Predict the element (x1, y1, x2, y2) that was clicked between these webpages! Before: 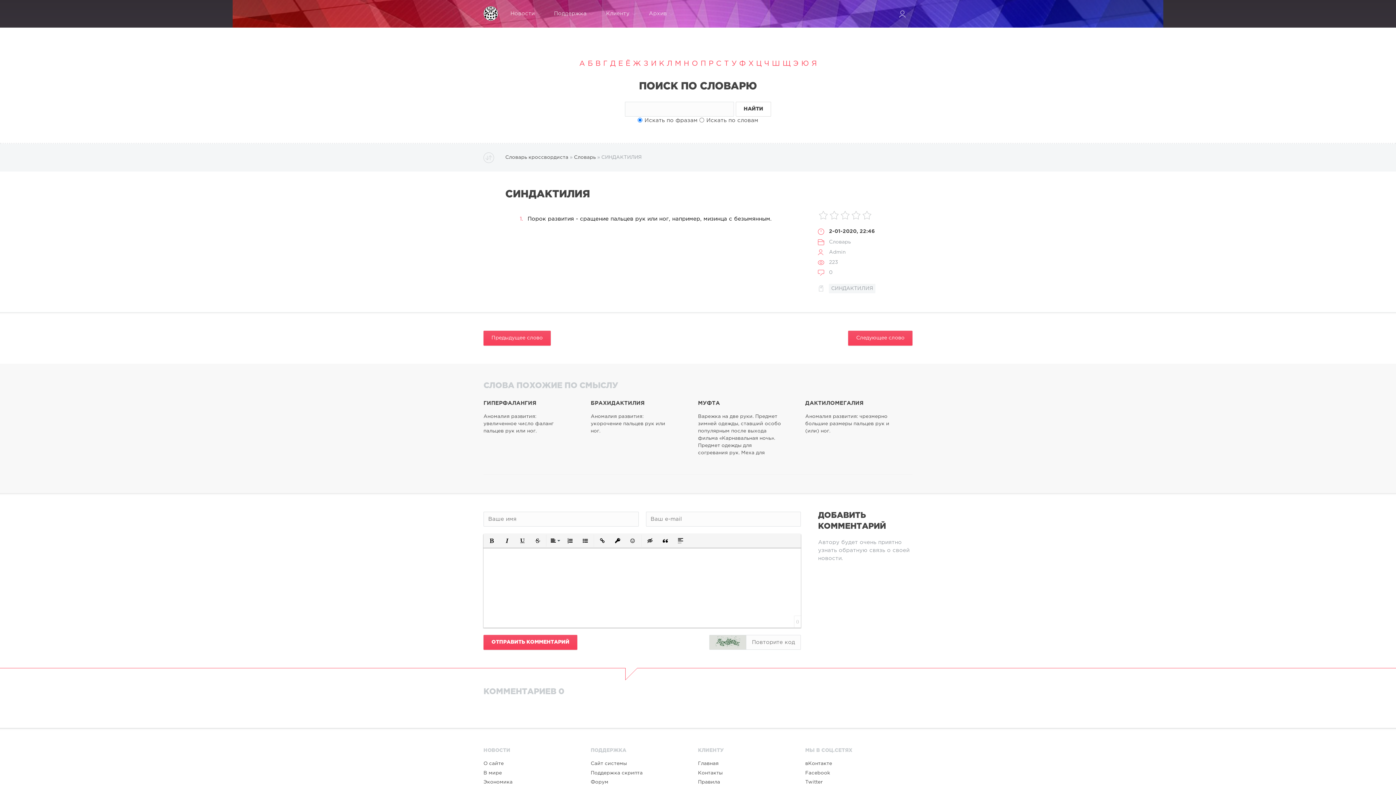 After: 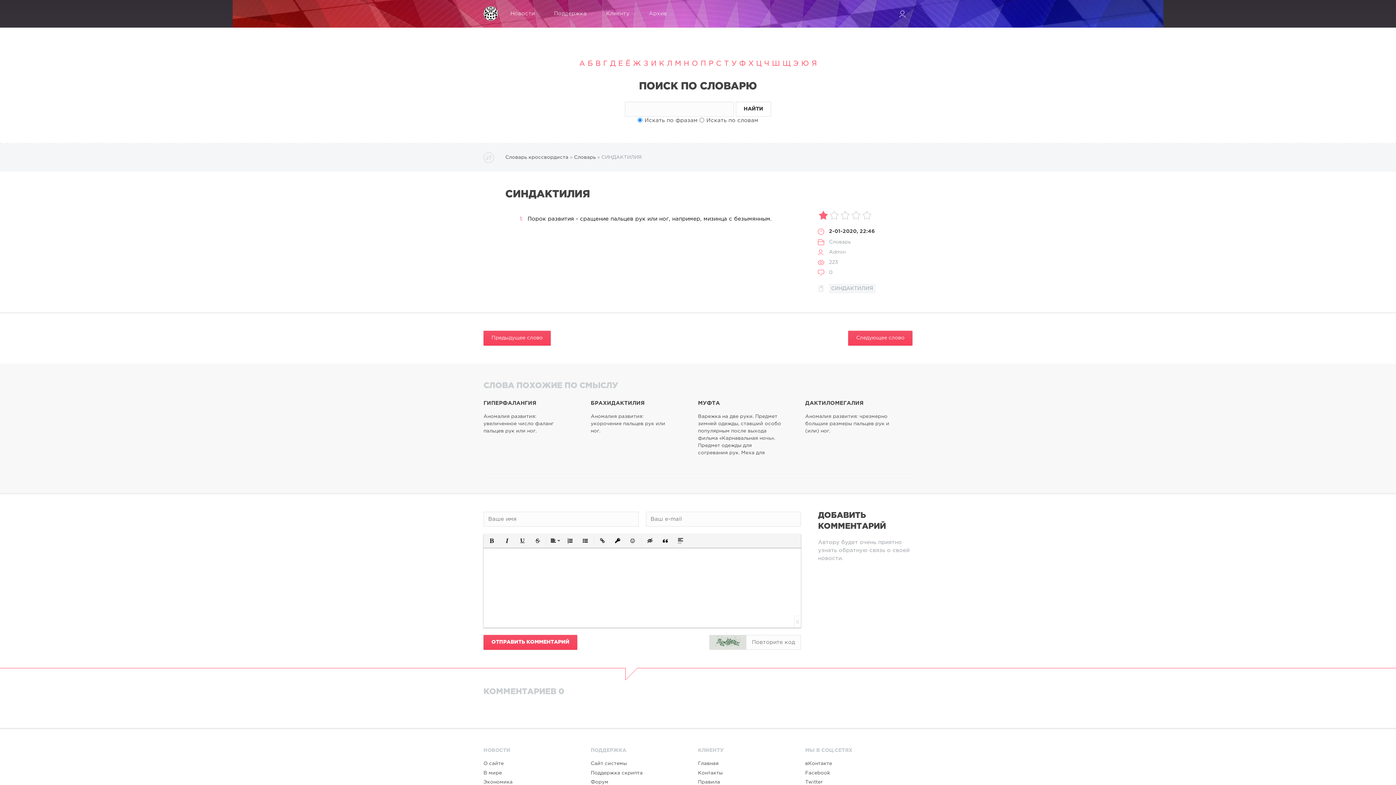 Action: label: 1 bbox: (818, 209, 829, 220)